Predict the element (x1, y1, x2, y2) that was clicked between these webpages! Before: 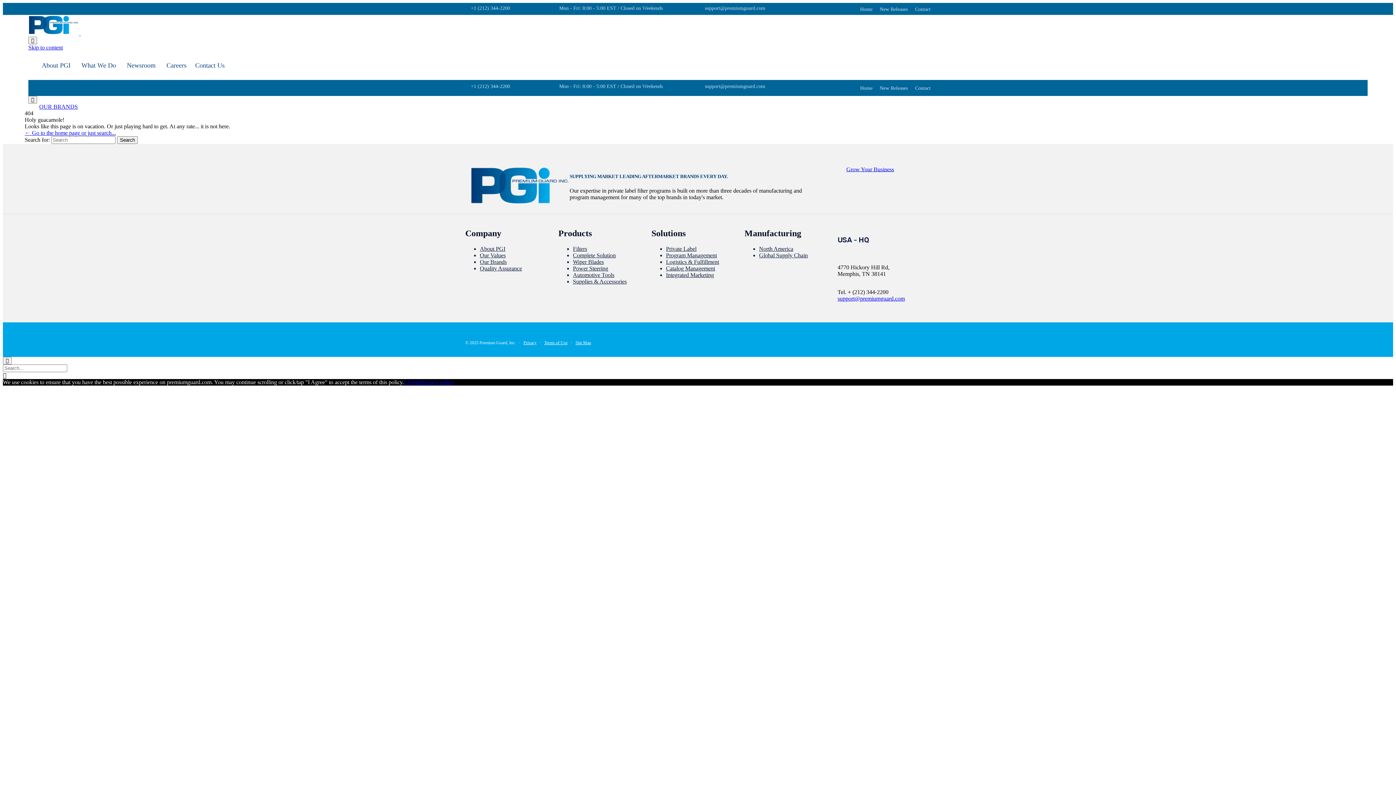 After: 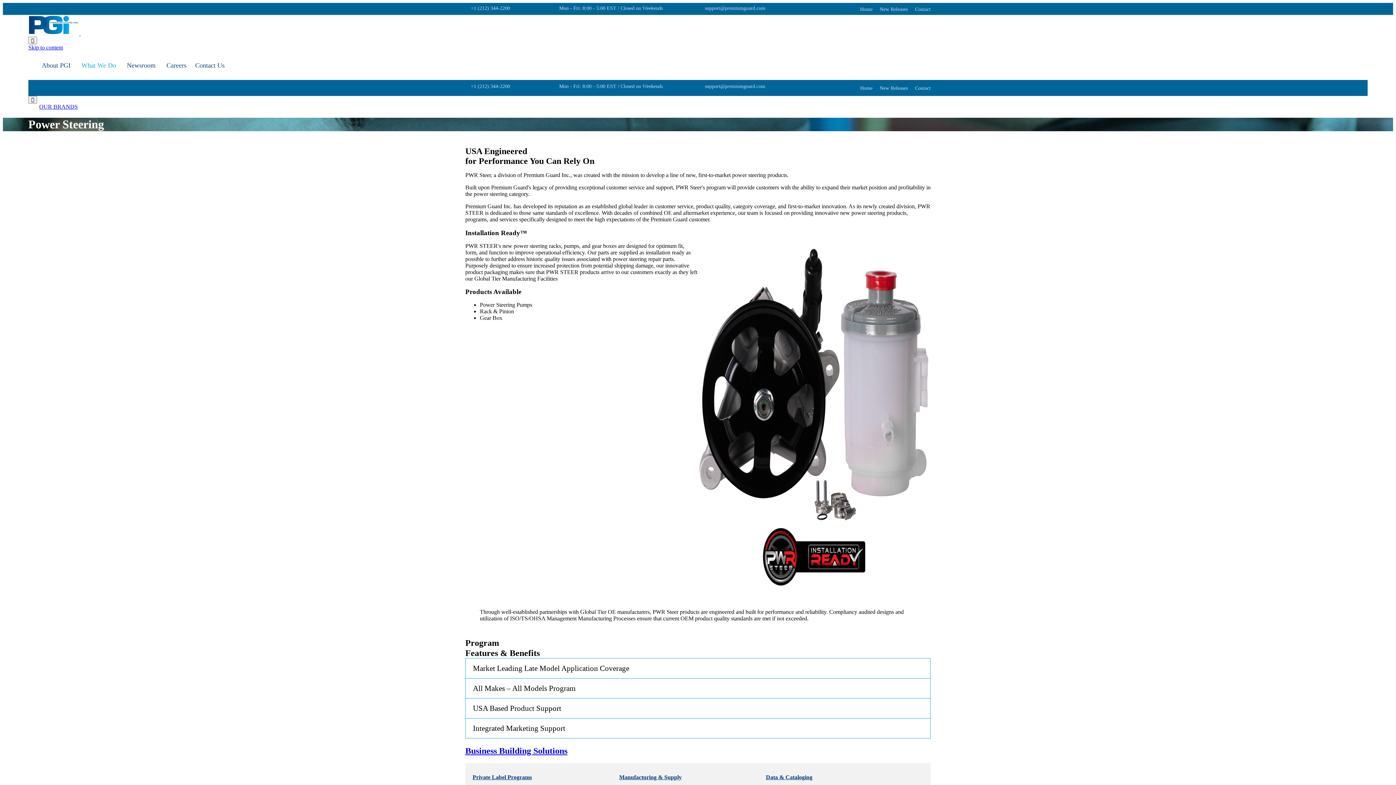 Action: bbox: (573, 265, 608, 271) label: Power Steering